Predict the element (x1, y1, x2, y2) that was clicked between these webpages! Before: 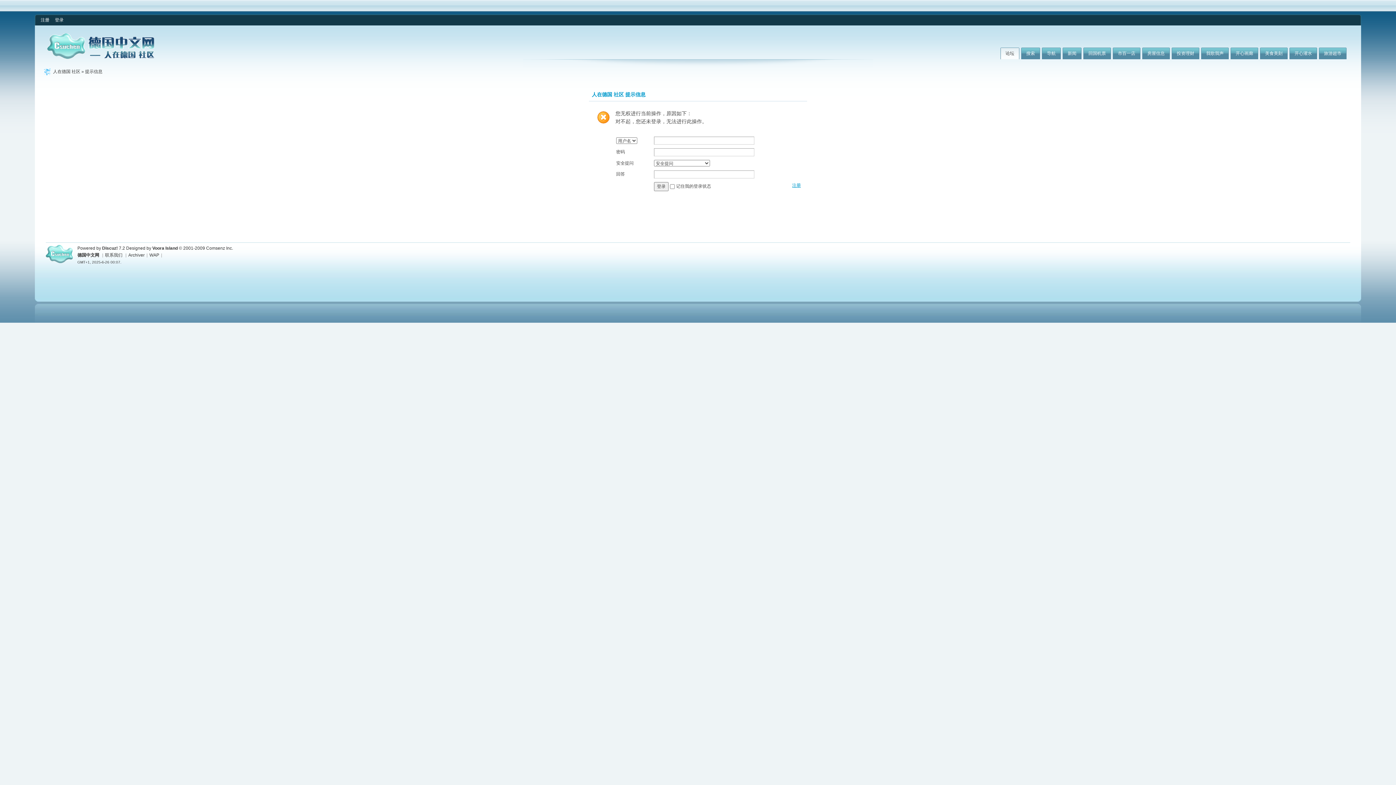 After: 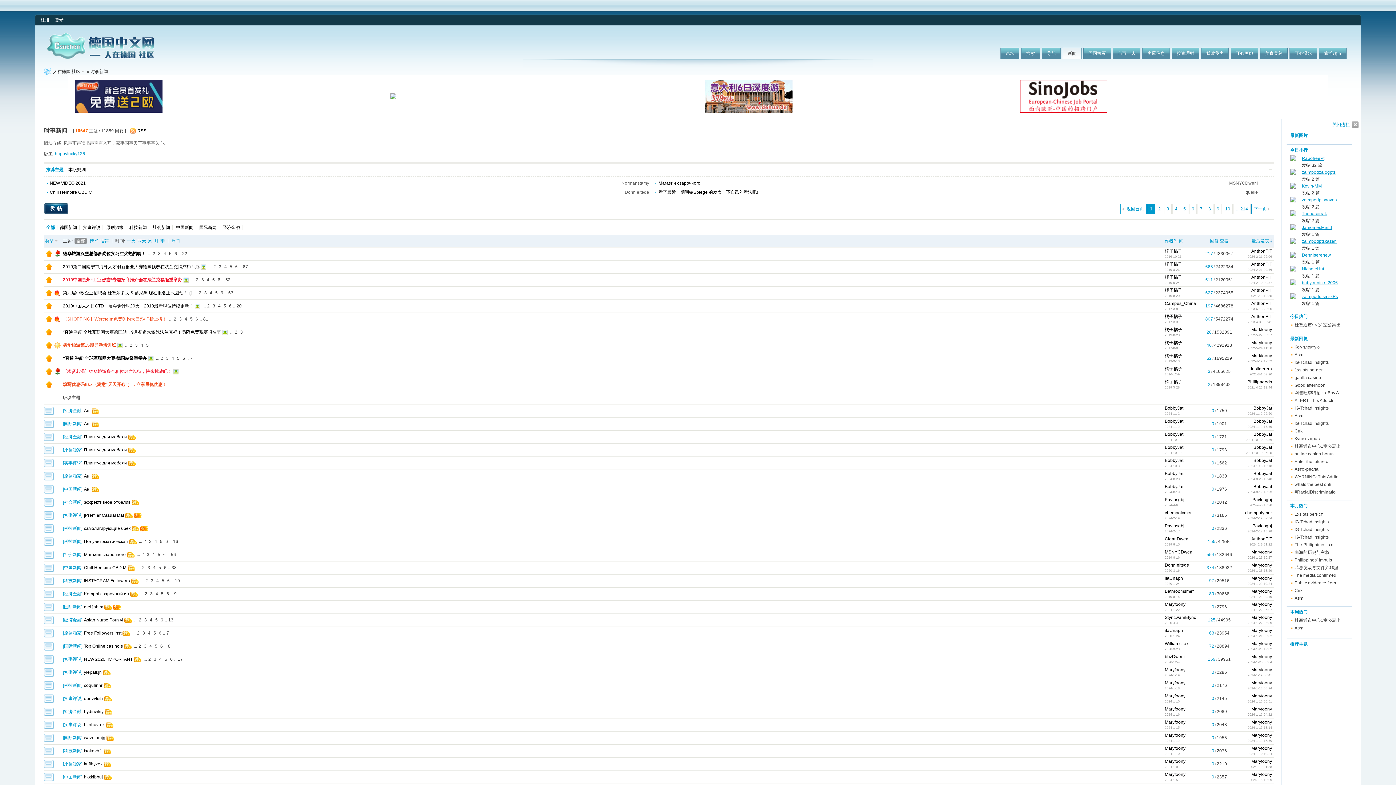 Action: bbox: (1062, 47, 1081, 59) label: 新闻